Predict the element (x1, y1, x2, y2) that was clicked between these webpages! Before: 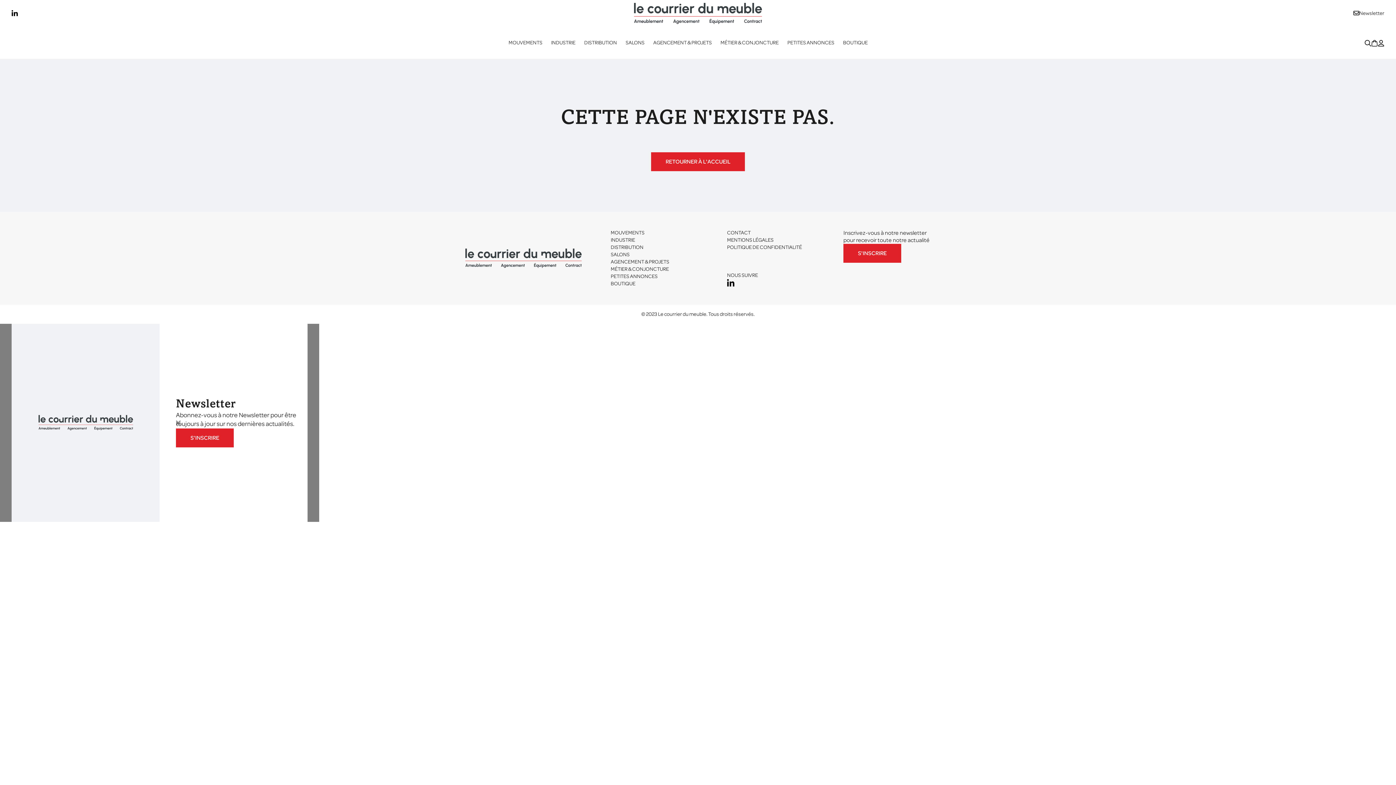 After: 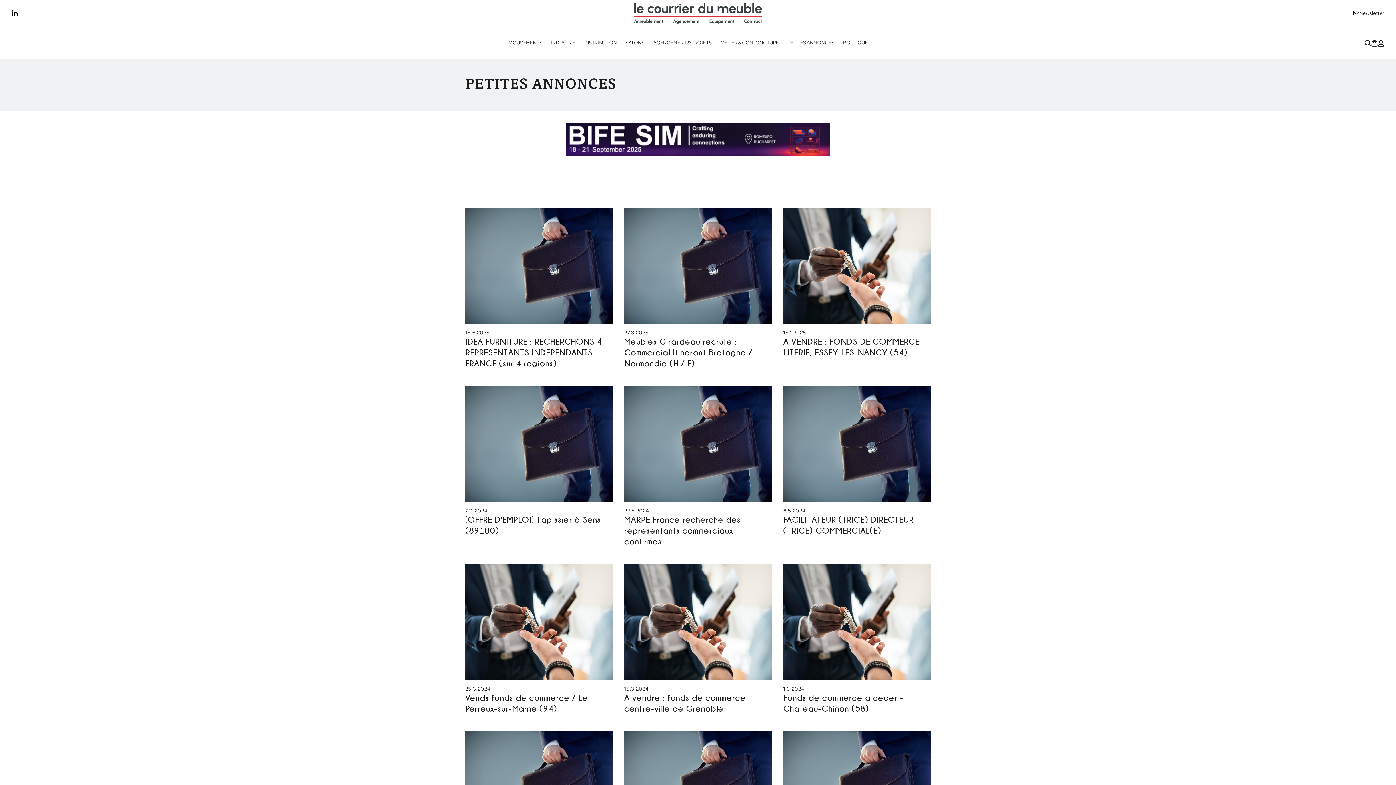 Action: bbox: (783, 36, 838, 49) label: PETITES ANNONCES